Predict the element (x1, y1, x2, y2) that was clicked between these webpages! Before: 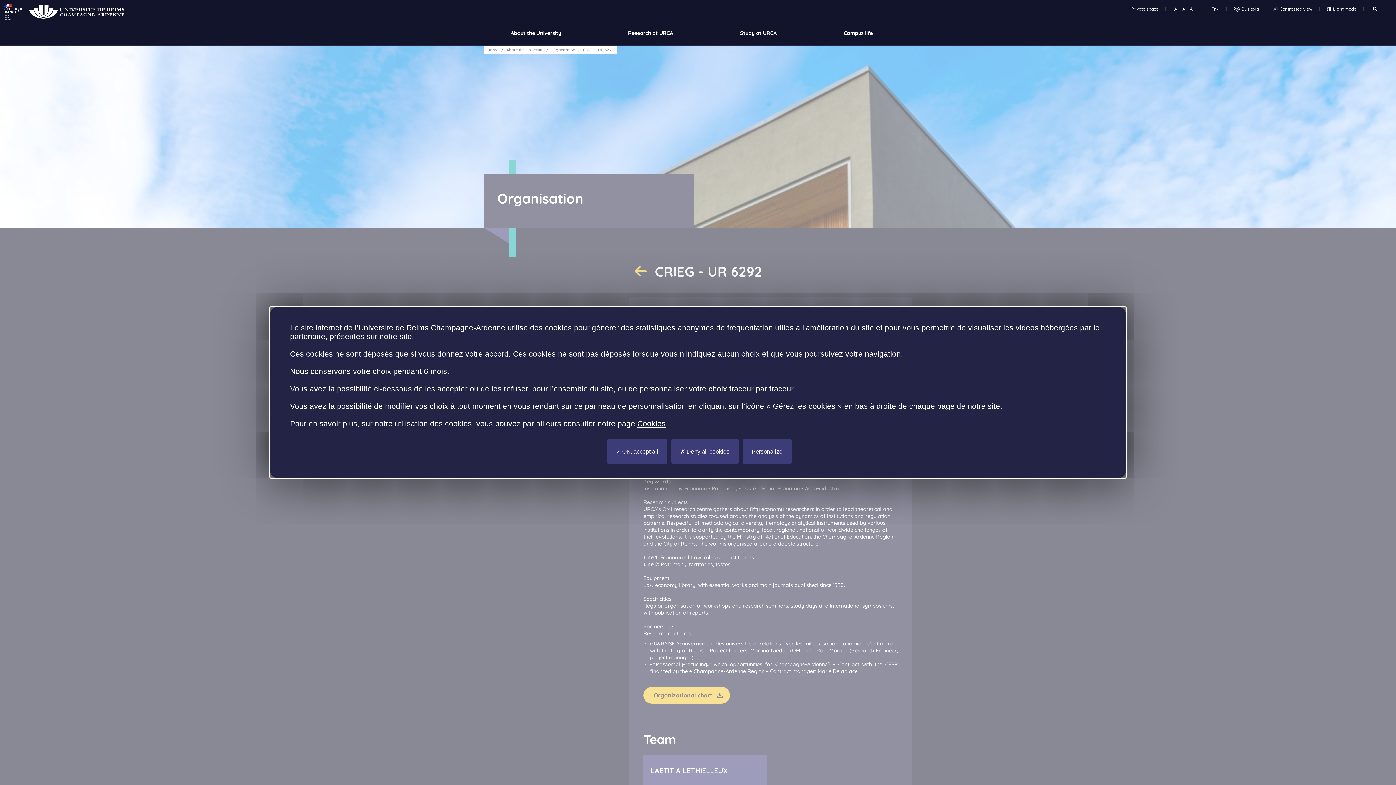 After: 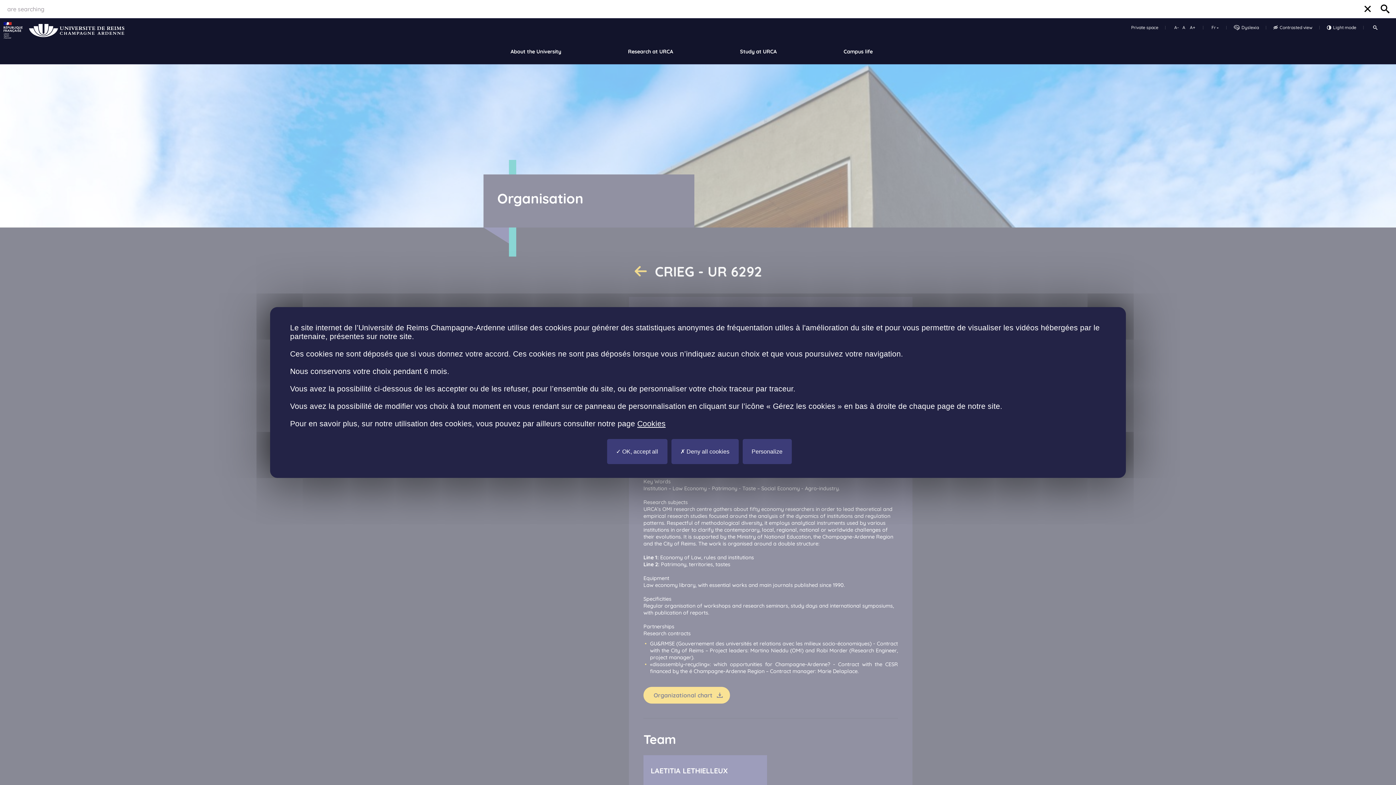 Action: bbox: (1371, 5, 1380, 12) label: Rechercher